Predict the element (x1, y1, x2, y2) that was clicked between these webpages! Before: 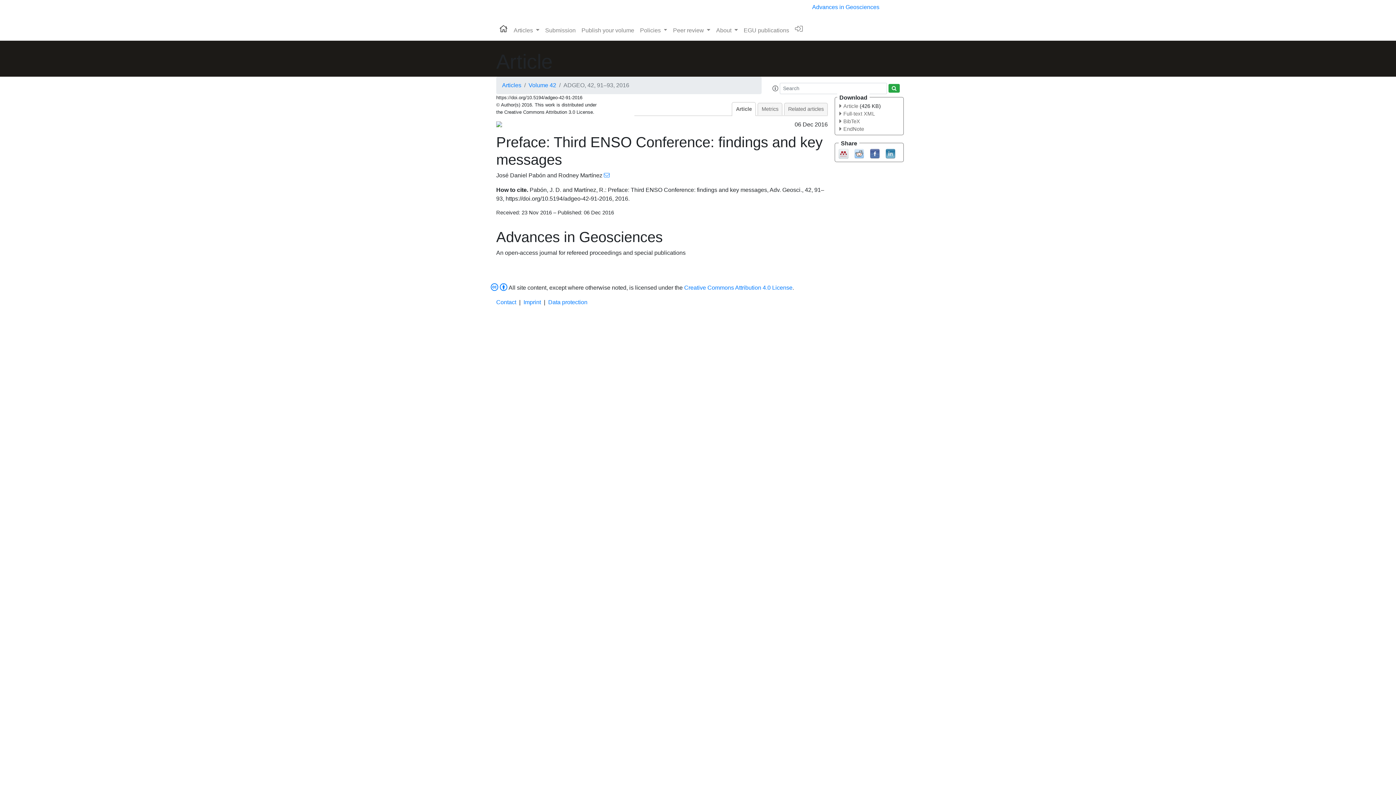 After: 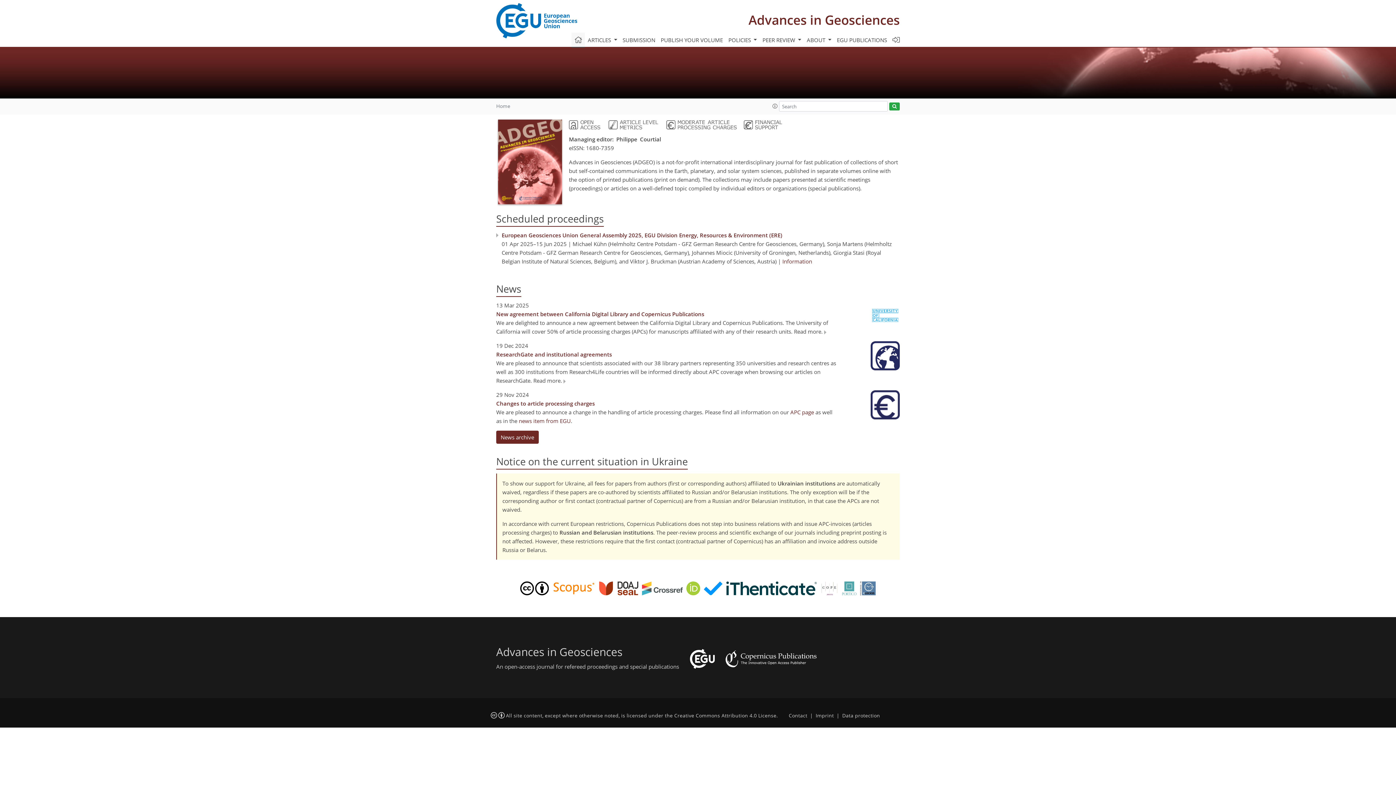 Action: bbox: (496, 299, 516, 305) label: Contact